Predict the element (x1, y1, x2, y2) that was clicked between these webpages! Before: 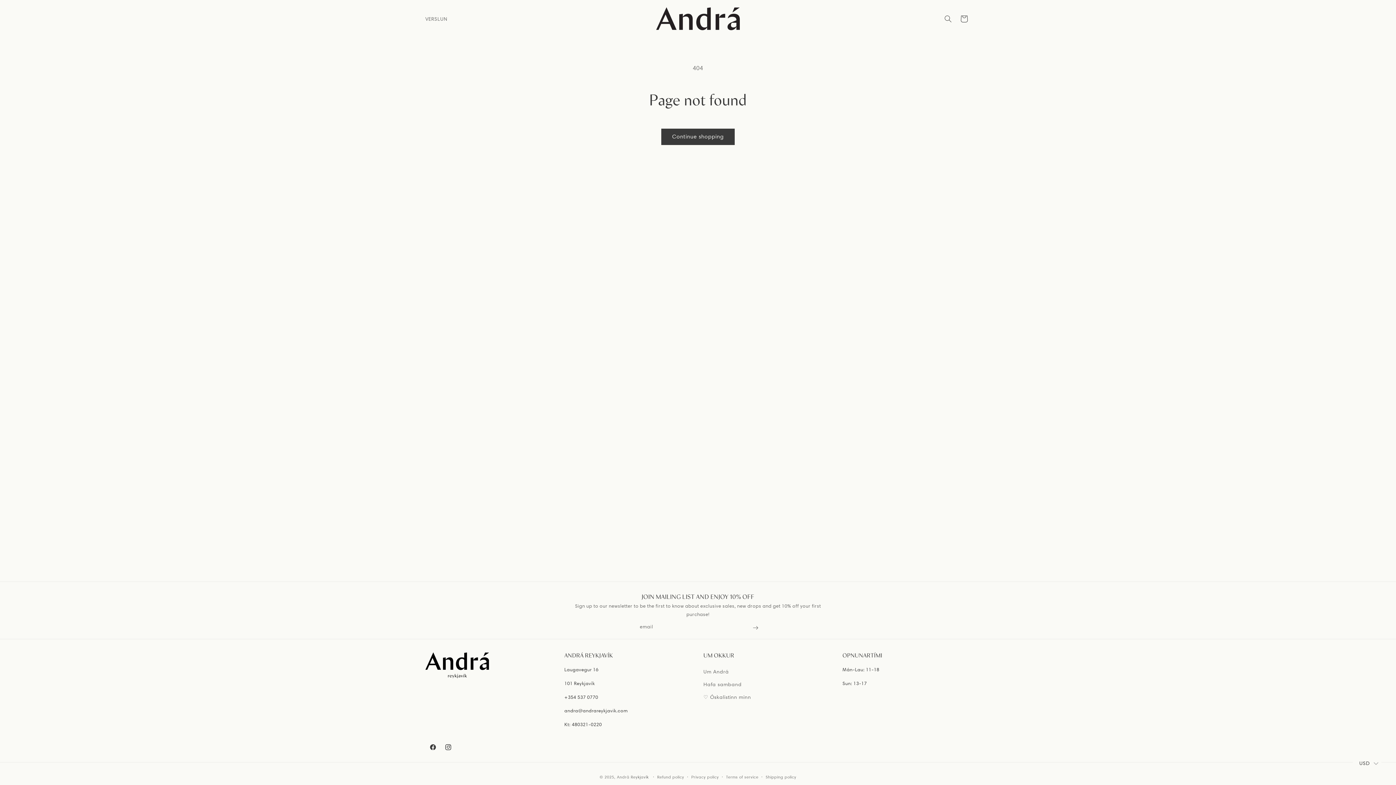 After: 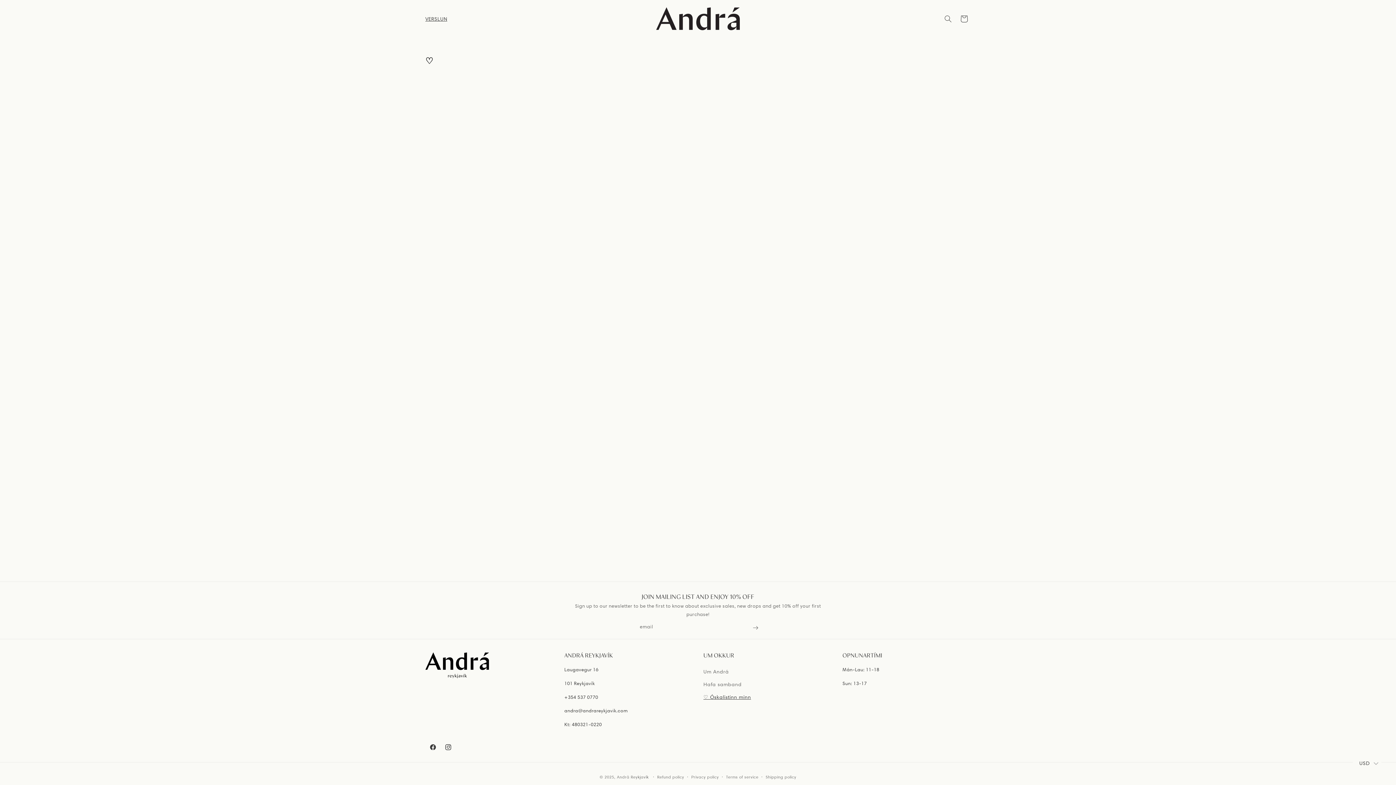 Action: bbox: (703, 691, 751, 704) label: ♡ Óskalistinn minn